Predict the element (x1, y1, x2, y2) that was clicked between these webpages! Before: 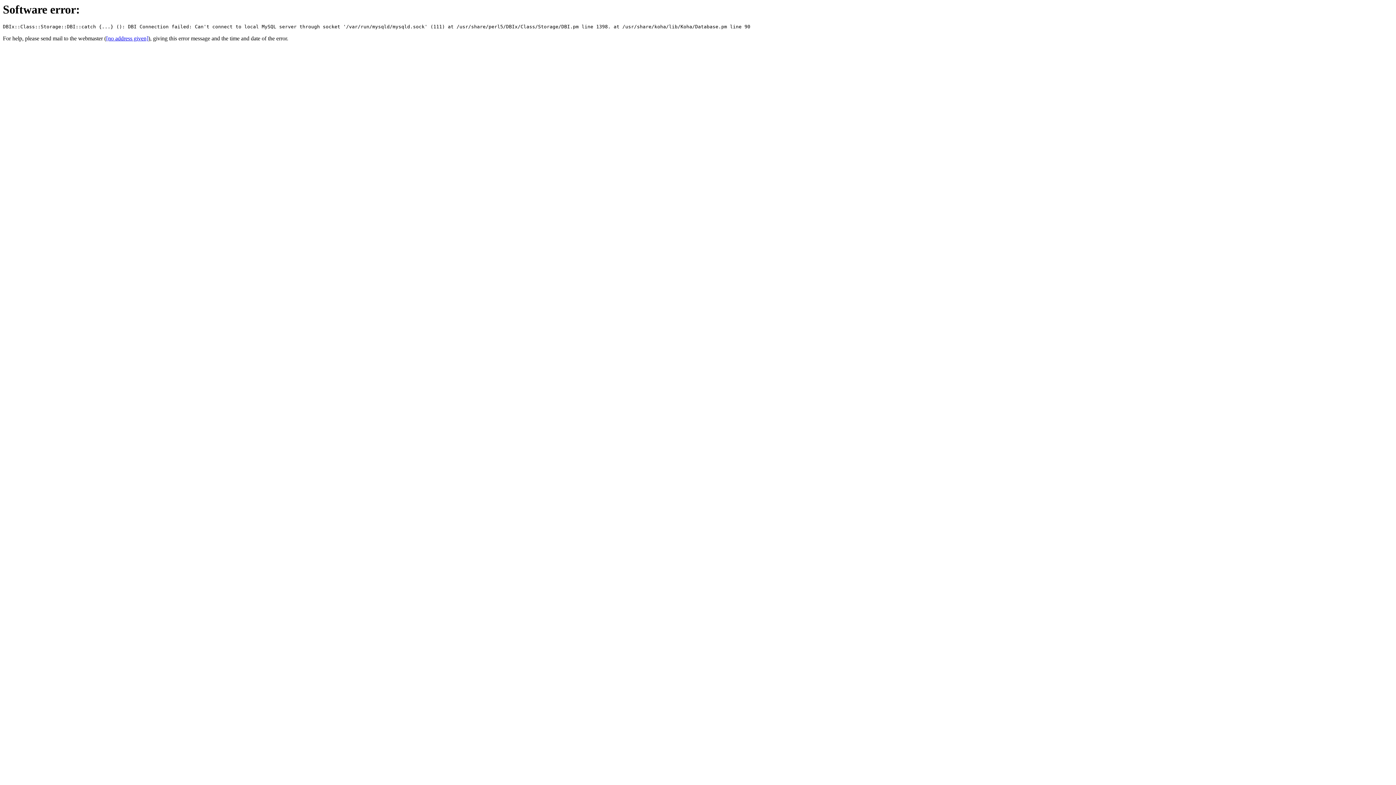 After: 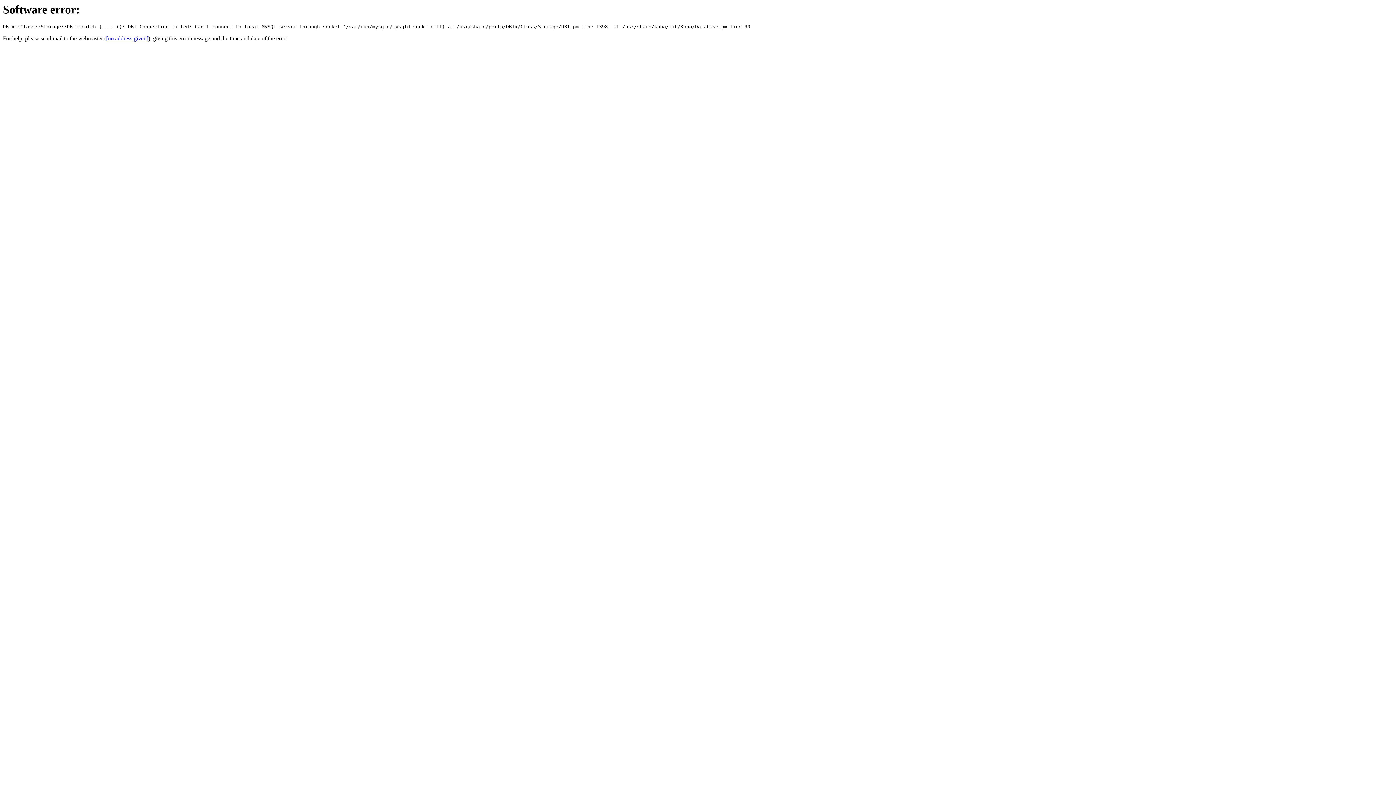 Action: bbox: (106, 35, 148, 41) label: [no address given]